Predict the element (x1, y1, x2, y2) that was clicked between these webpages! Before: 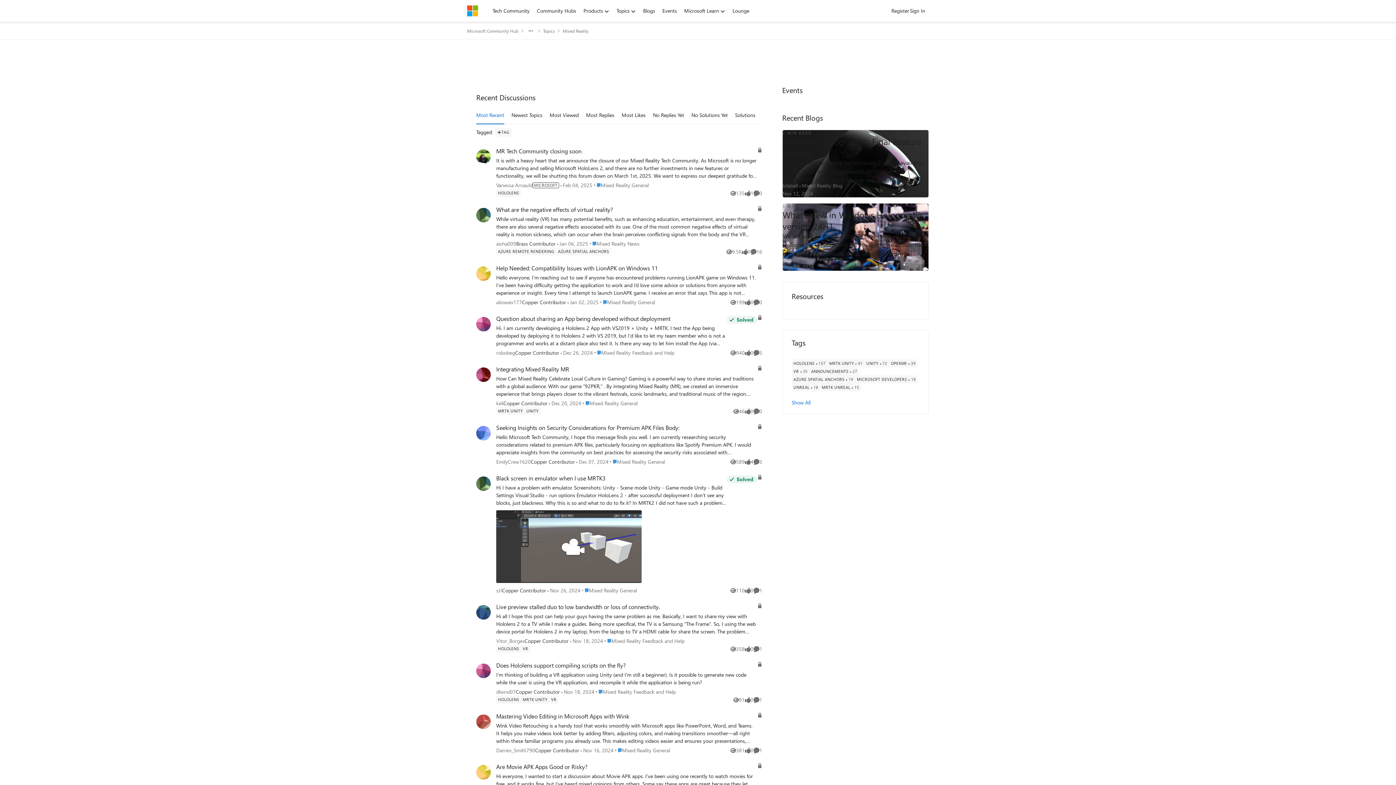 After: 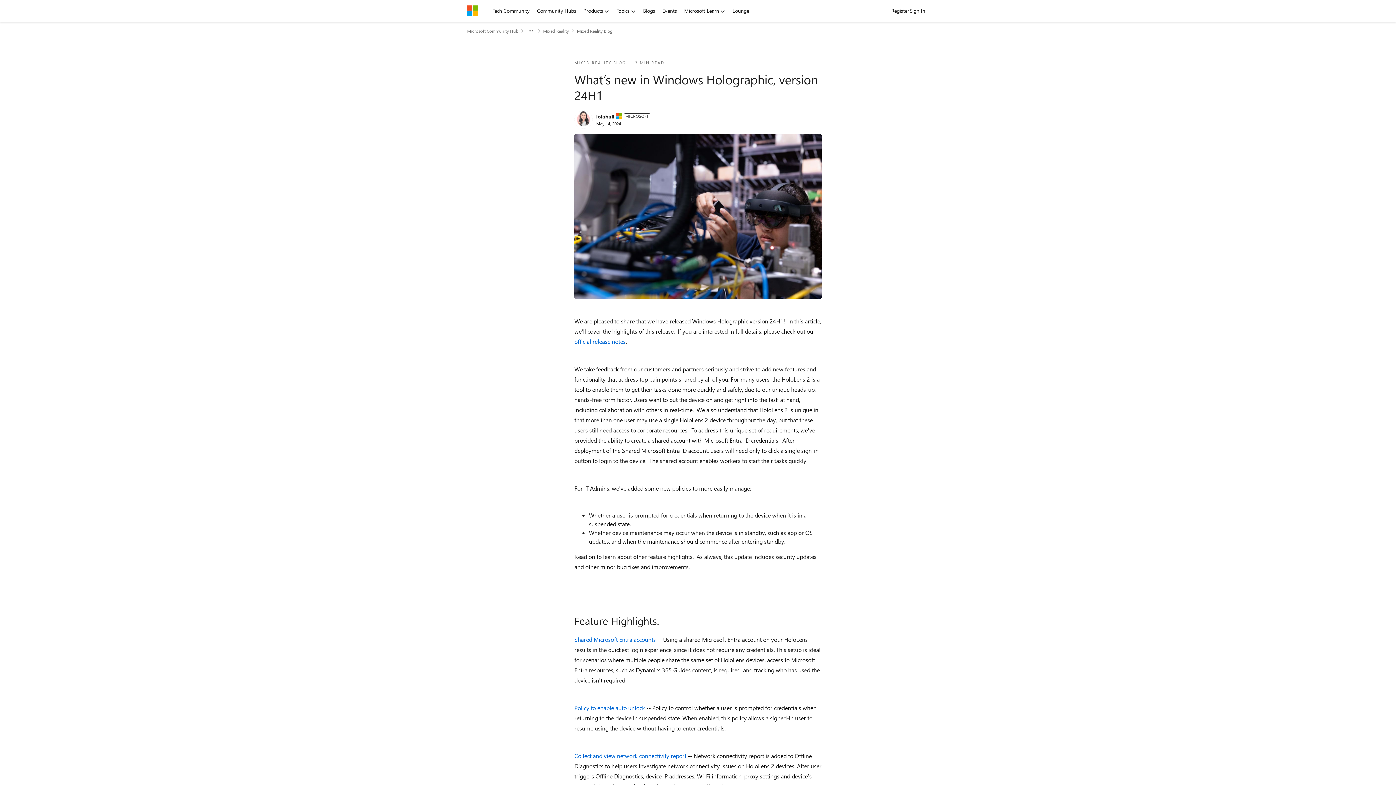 Action: label: What’s new in Windows Holographic, version 24H1 bbox: (782, 263, 814, 270)